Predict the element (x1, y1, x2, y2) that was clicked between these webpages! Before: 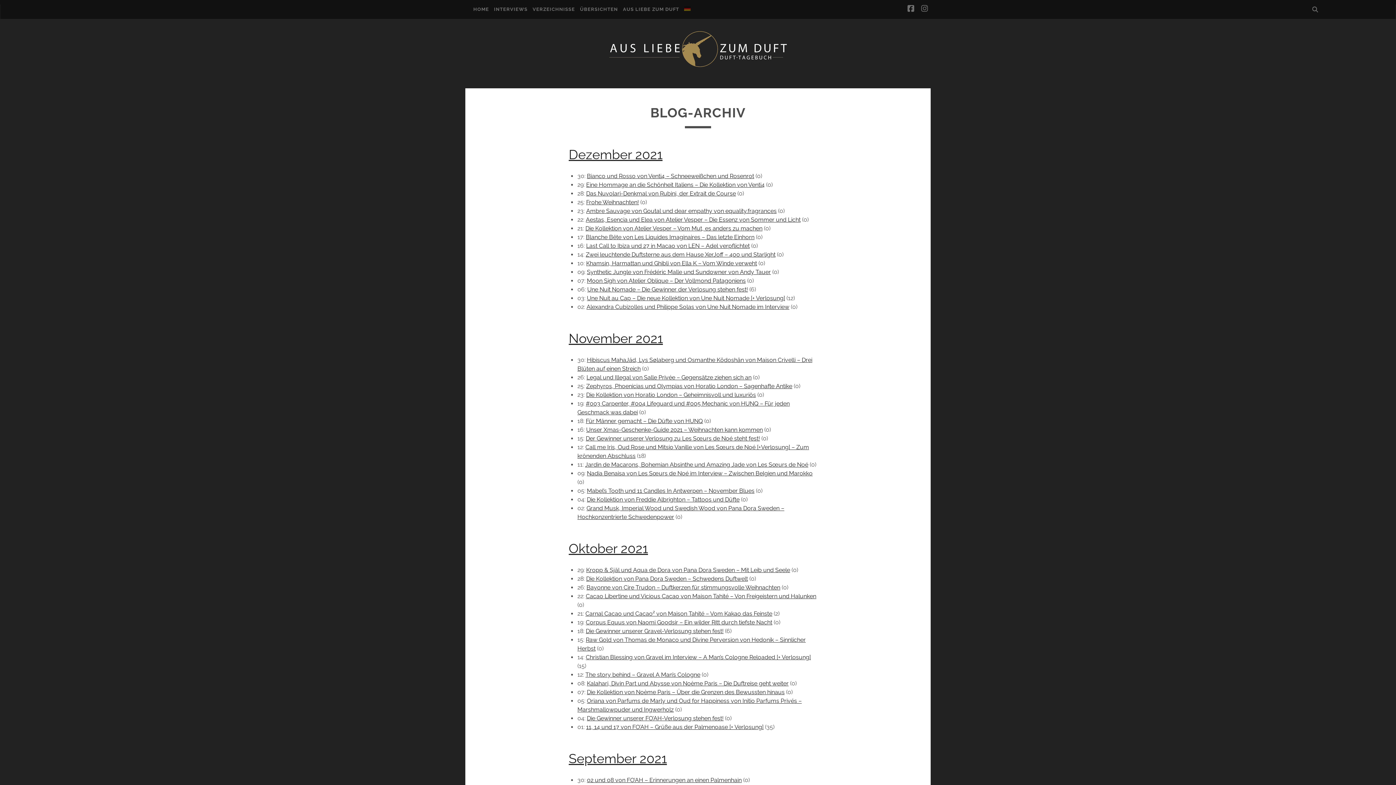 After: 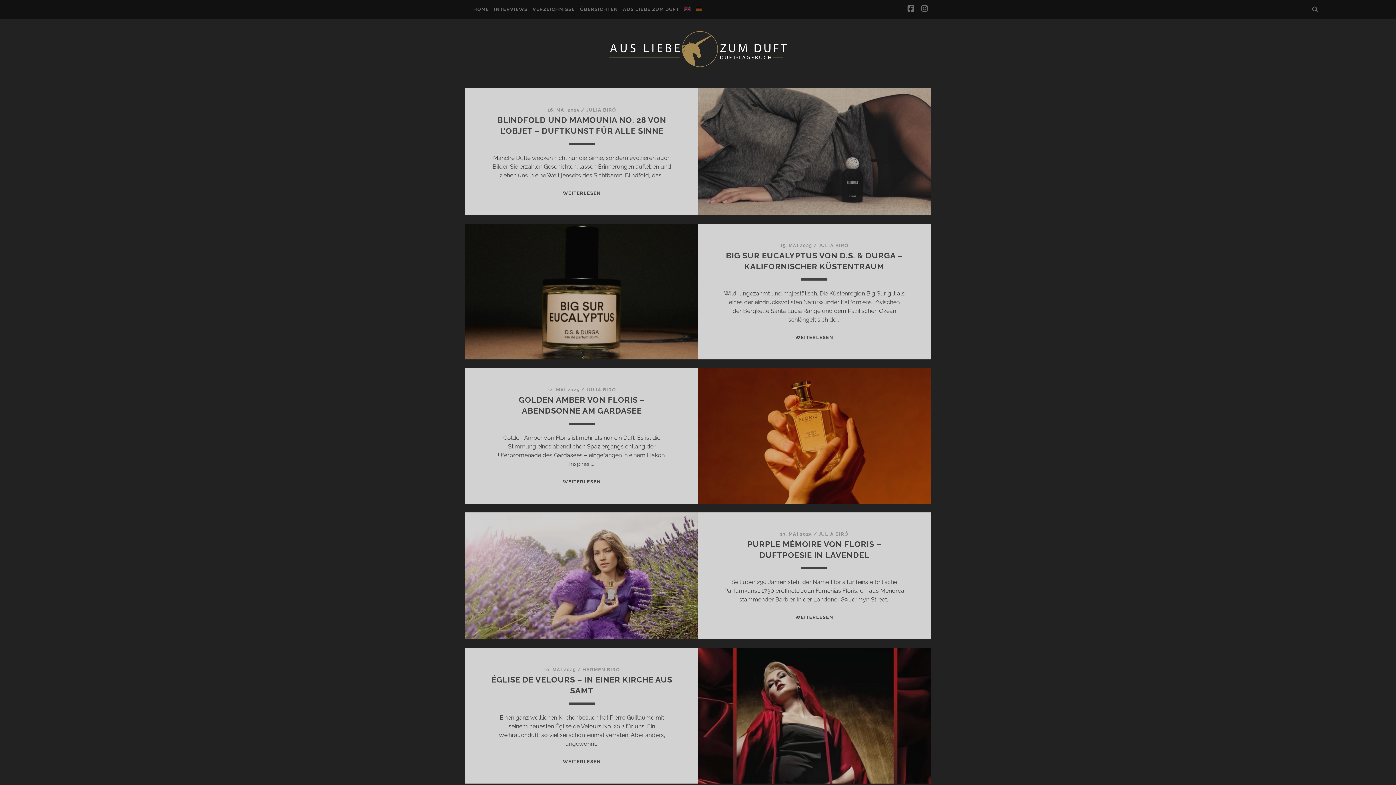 Action: label: DAS DUFT-TAGEBUCH bbox: (607, 61, 789, 72)